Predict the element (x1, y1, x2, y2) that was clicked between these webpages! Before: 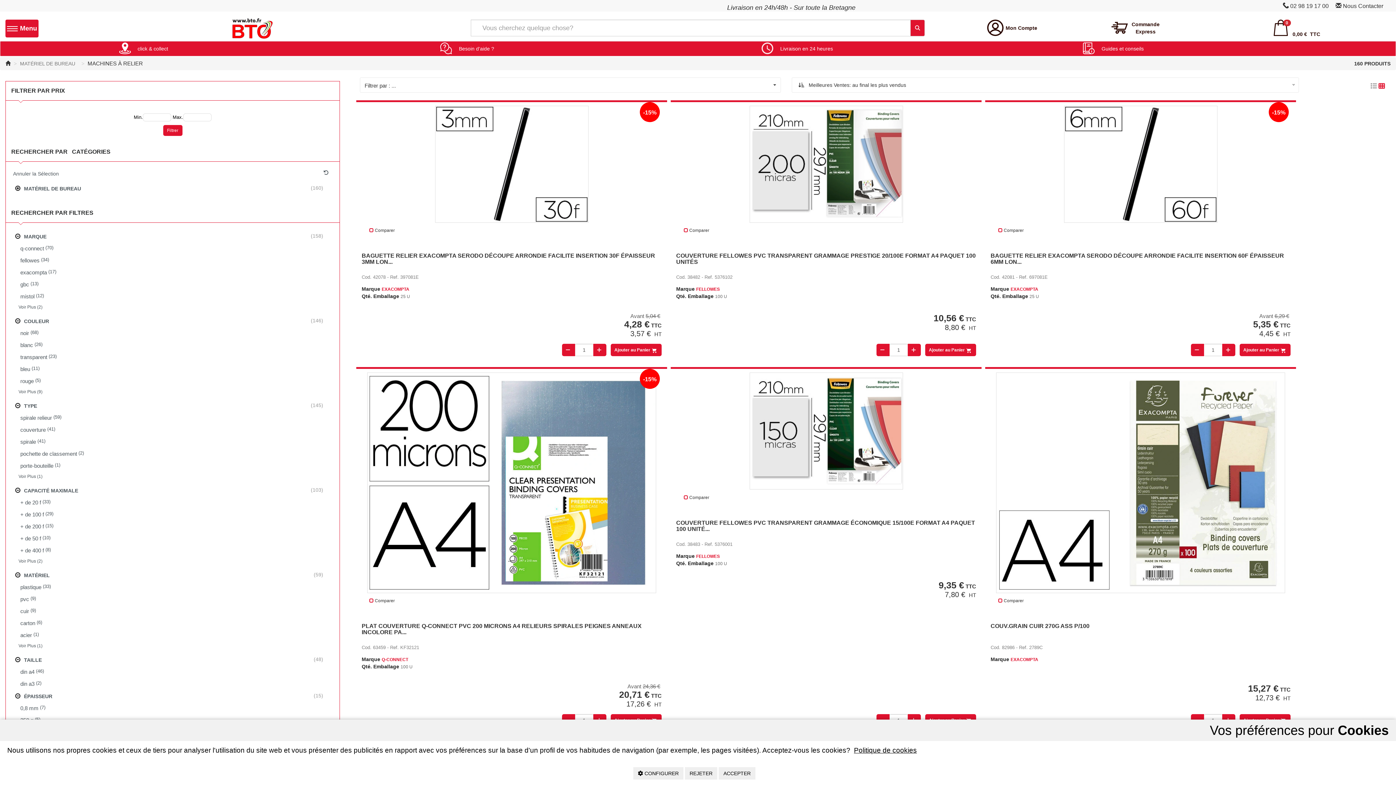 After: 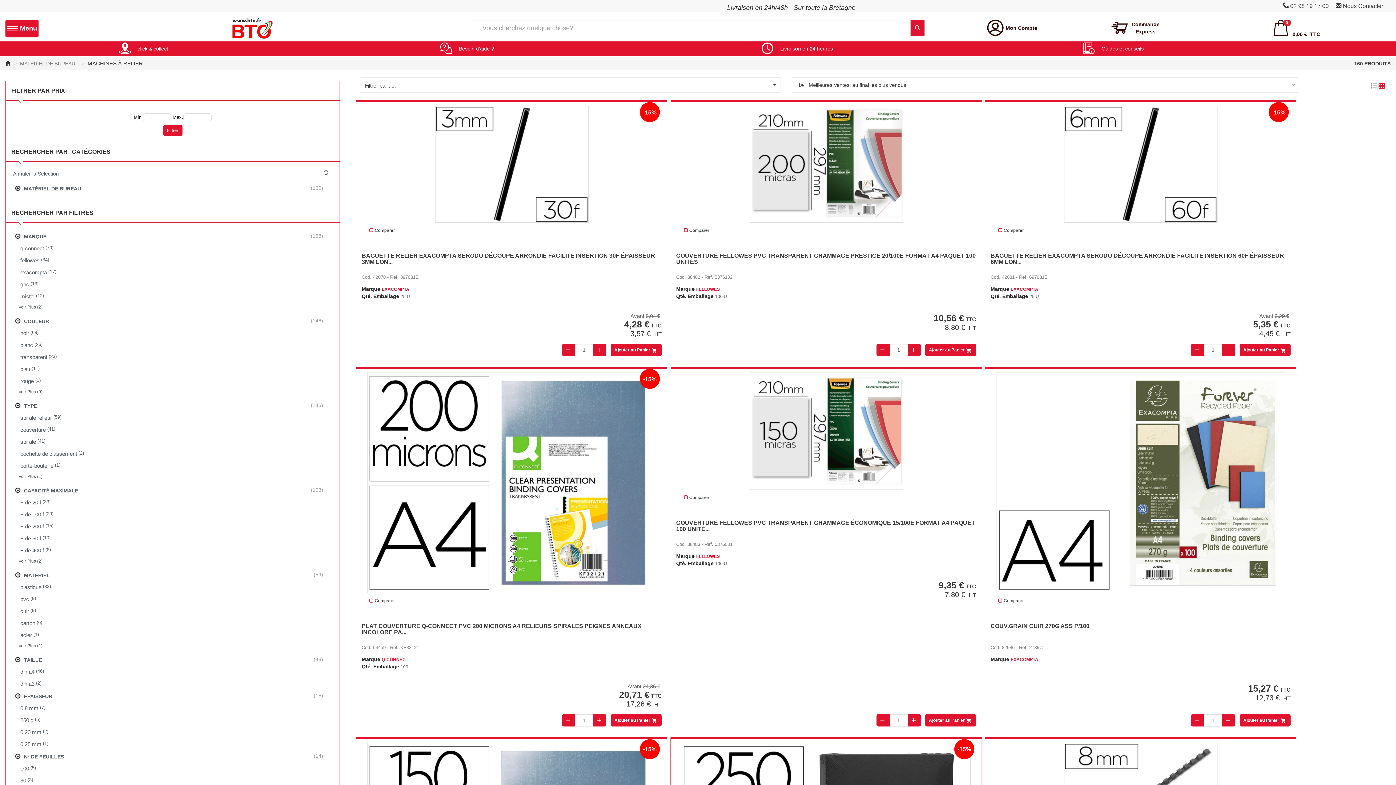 Action: label: REJETER bbox: (685, 767, 717, 780)